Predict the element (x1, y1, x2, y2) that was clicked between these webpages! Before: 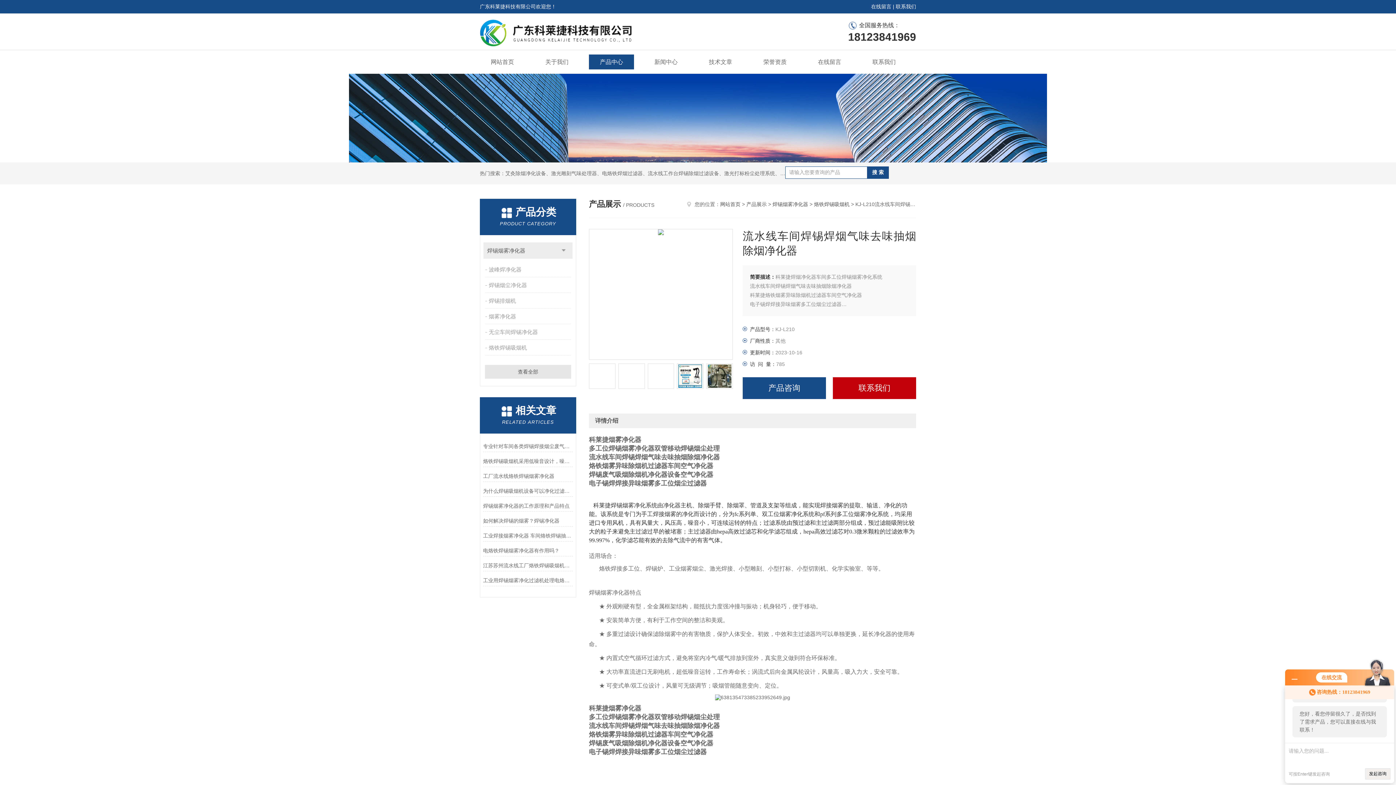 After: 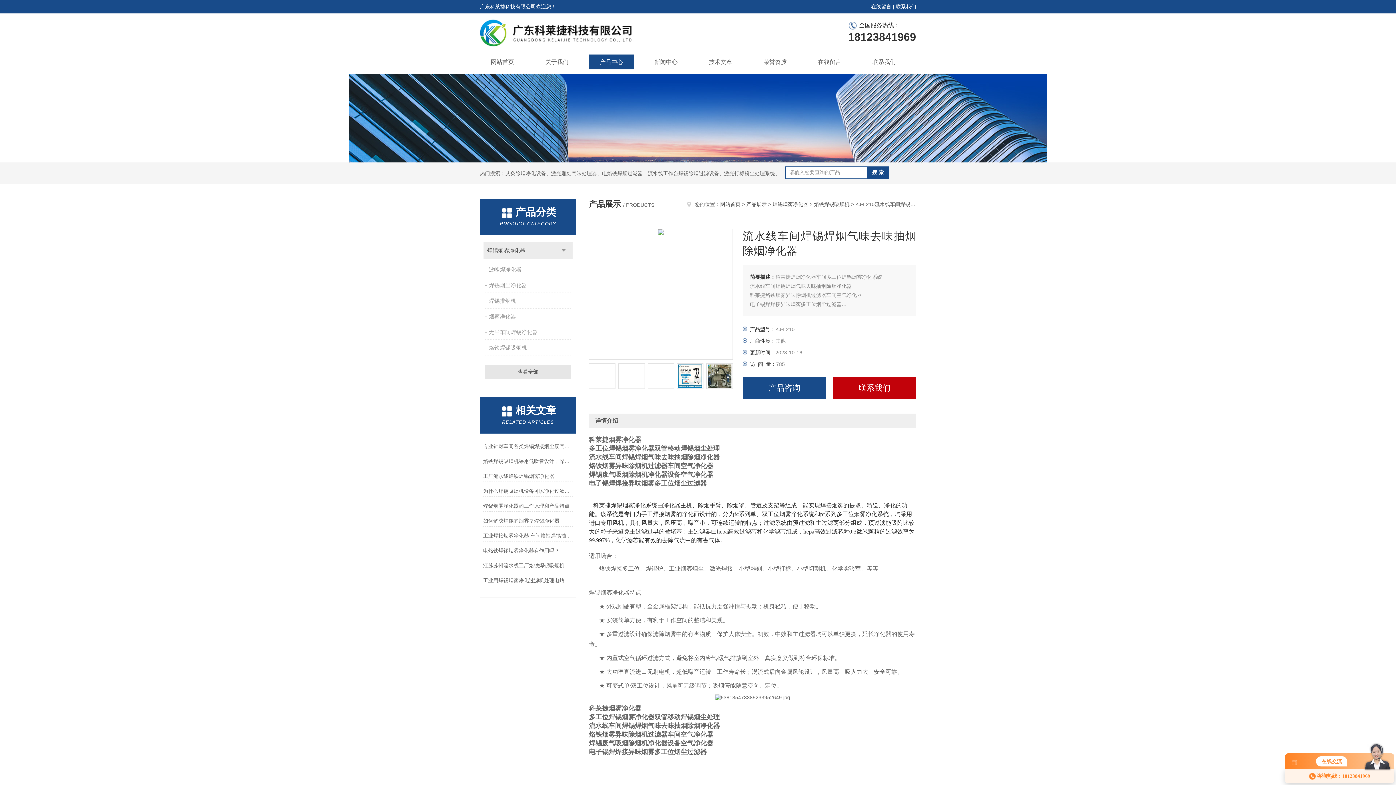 Action: bbox: (1292, 676, 1297, 681)